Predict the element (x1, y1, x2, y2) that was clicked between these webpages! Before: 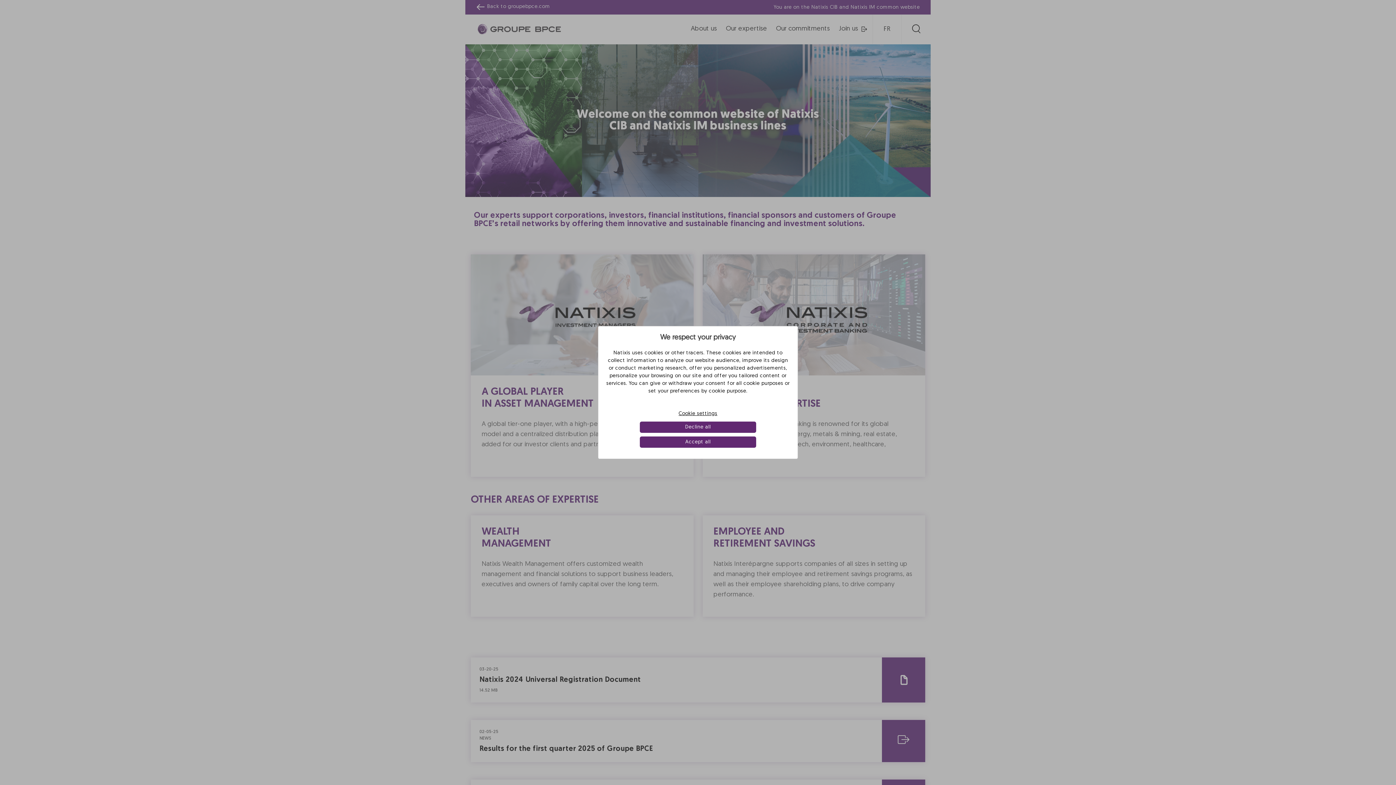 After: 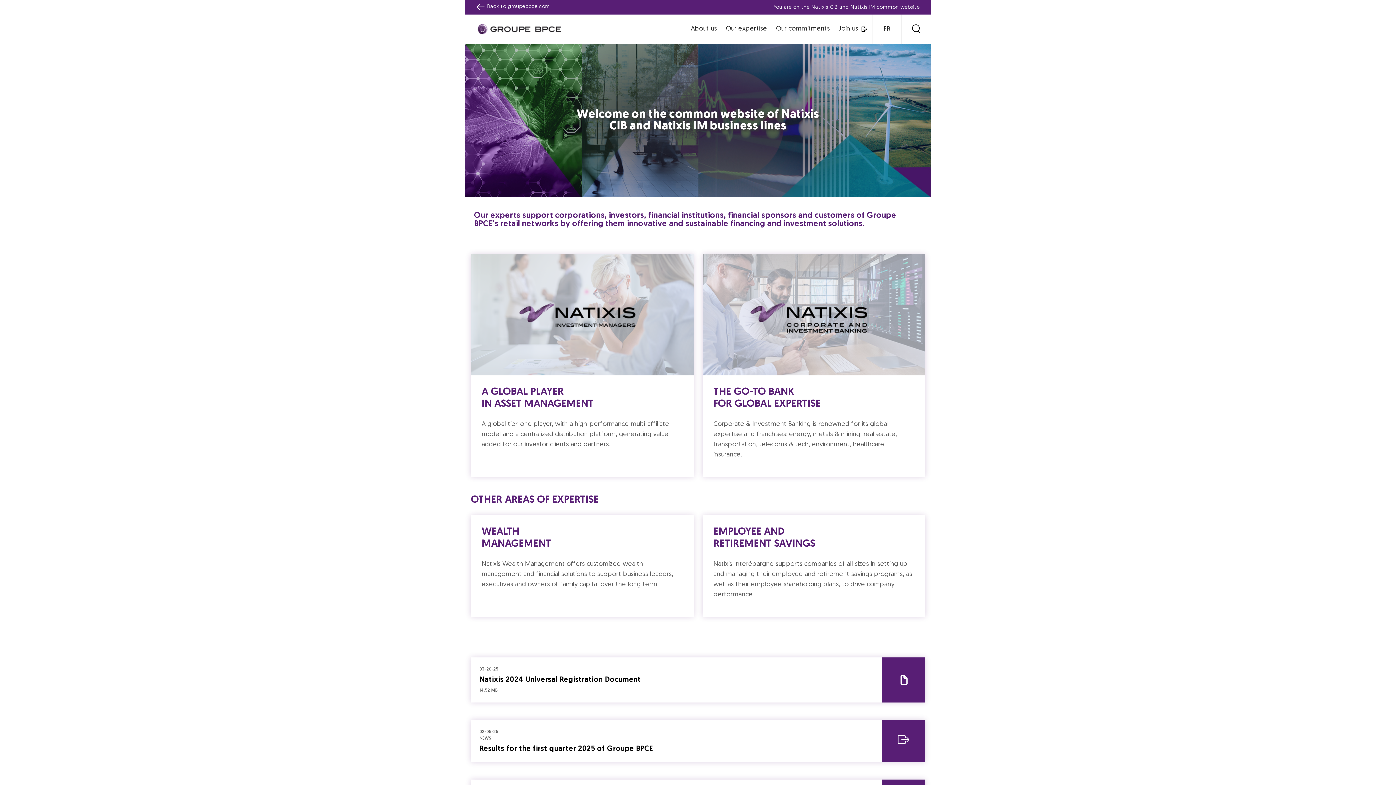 Action: label: Decline all bbox: (639, 421, 756, 433)